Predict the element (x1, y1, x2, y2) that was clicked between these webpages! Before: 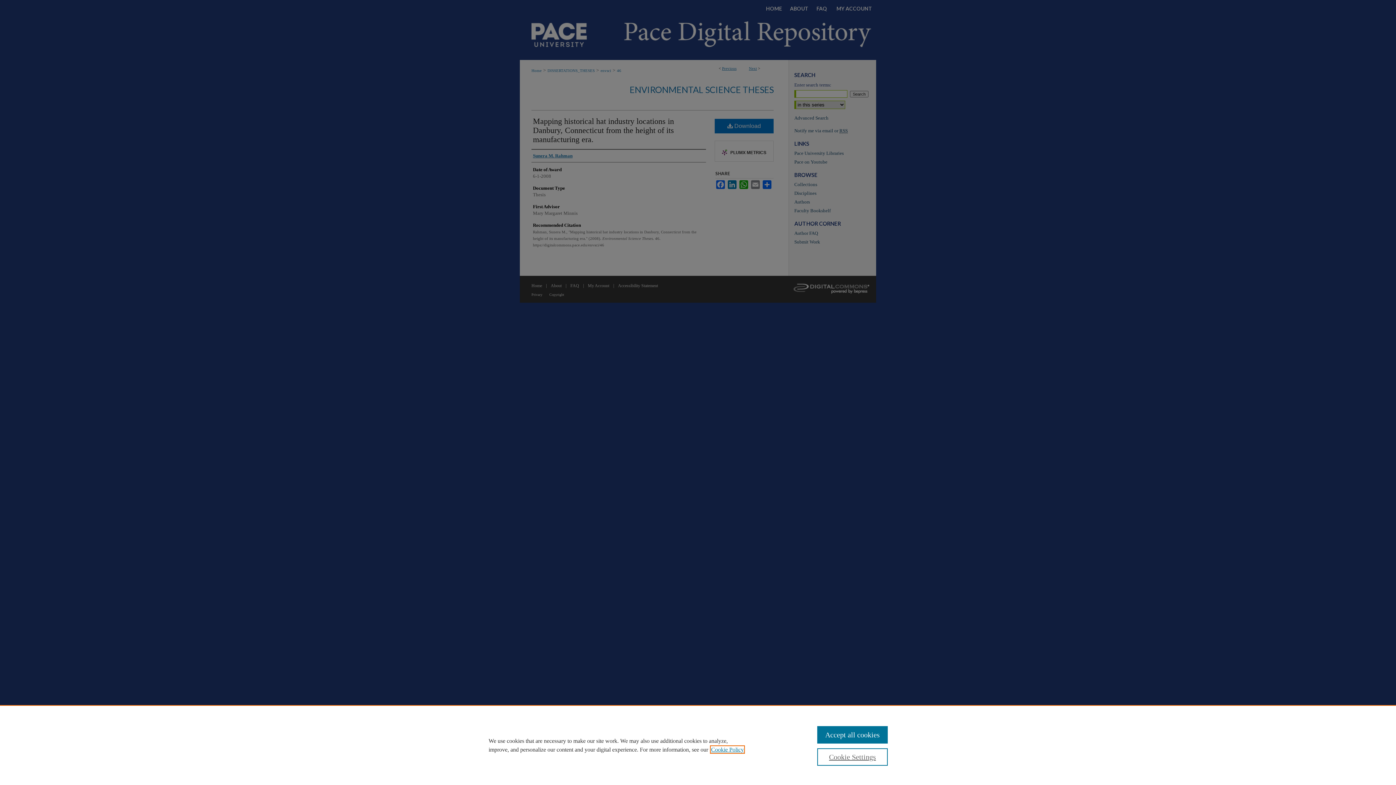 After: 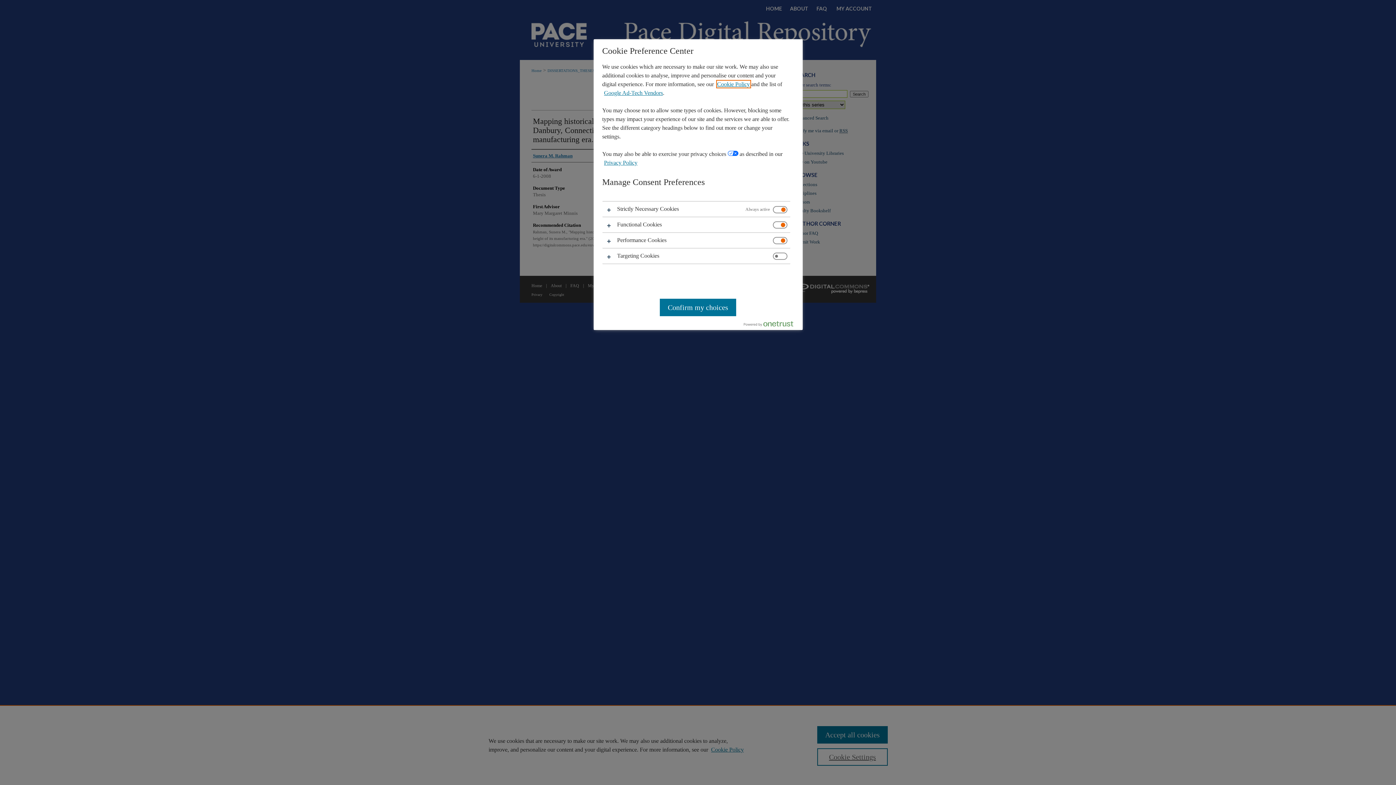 Action: bbox: (817, 748, 887, 766) label: Cookie Settings